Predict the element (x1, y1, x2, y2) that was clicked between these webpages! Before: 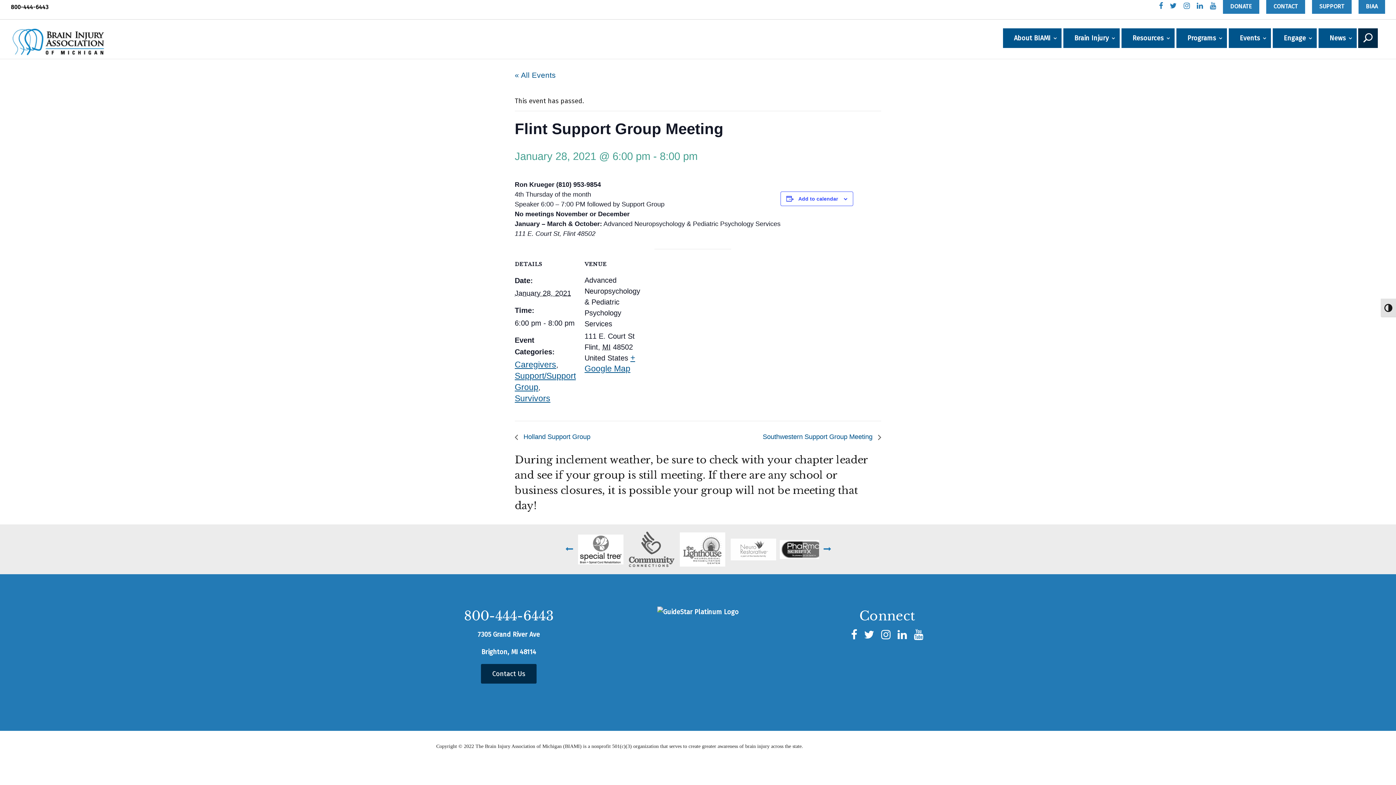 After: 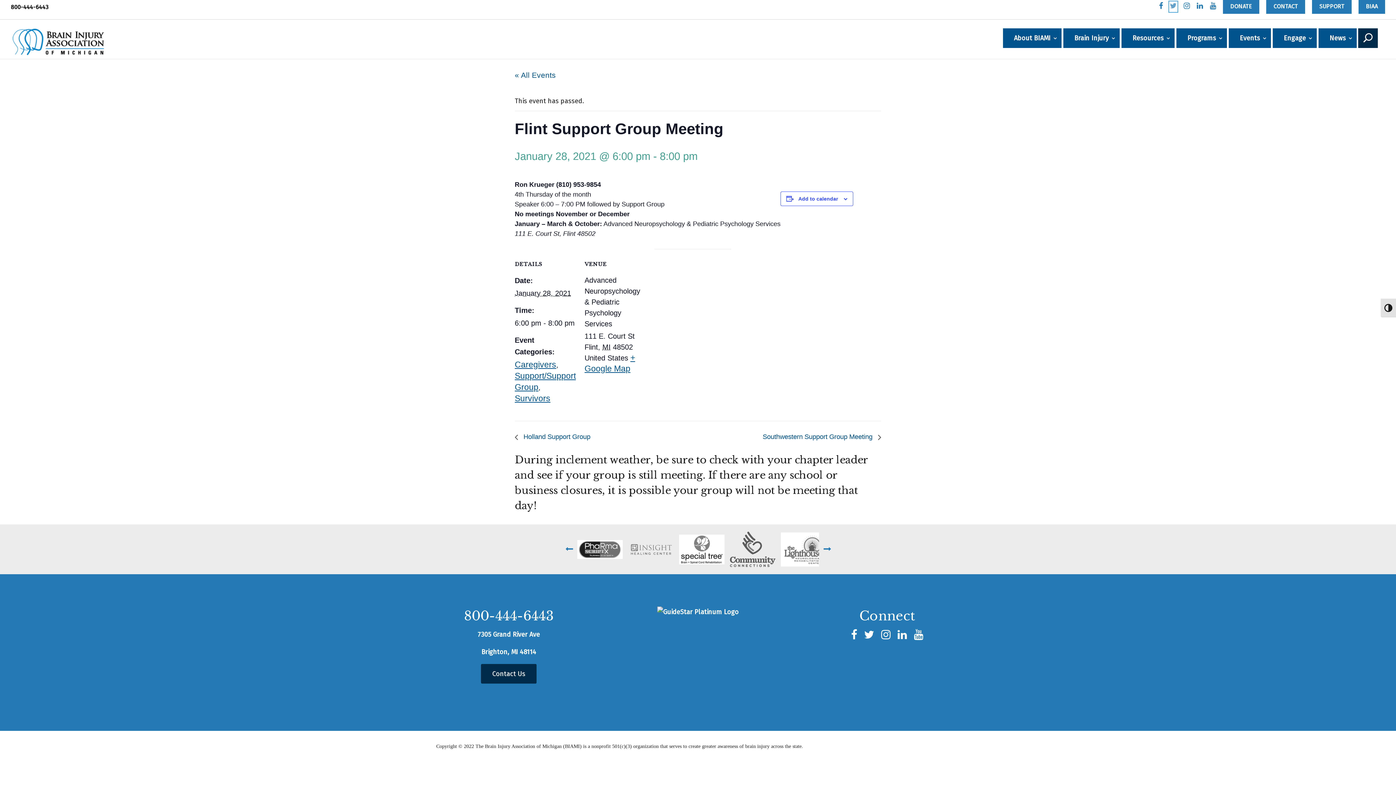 Action: bbox: (1170, 2, 1177, 11) label: Twitter 